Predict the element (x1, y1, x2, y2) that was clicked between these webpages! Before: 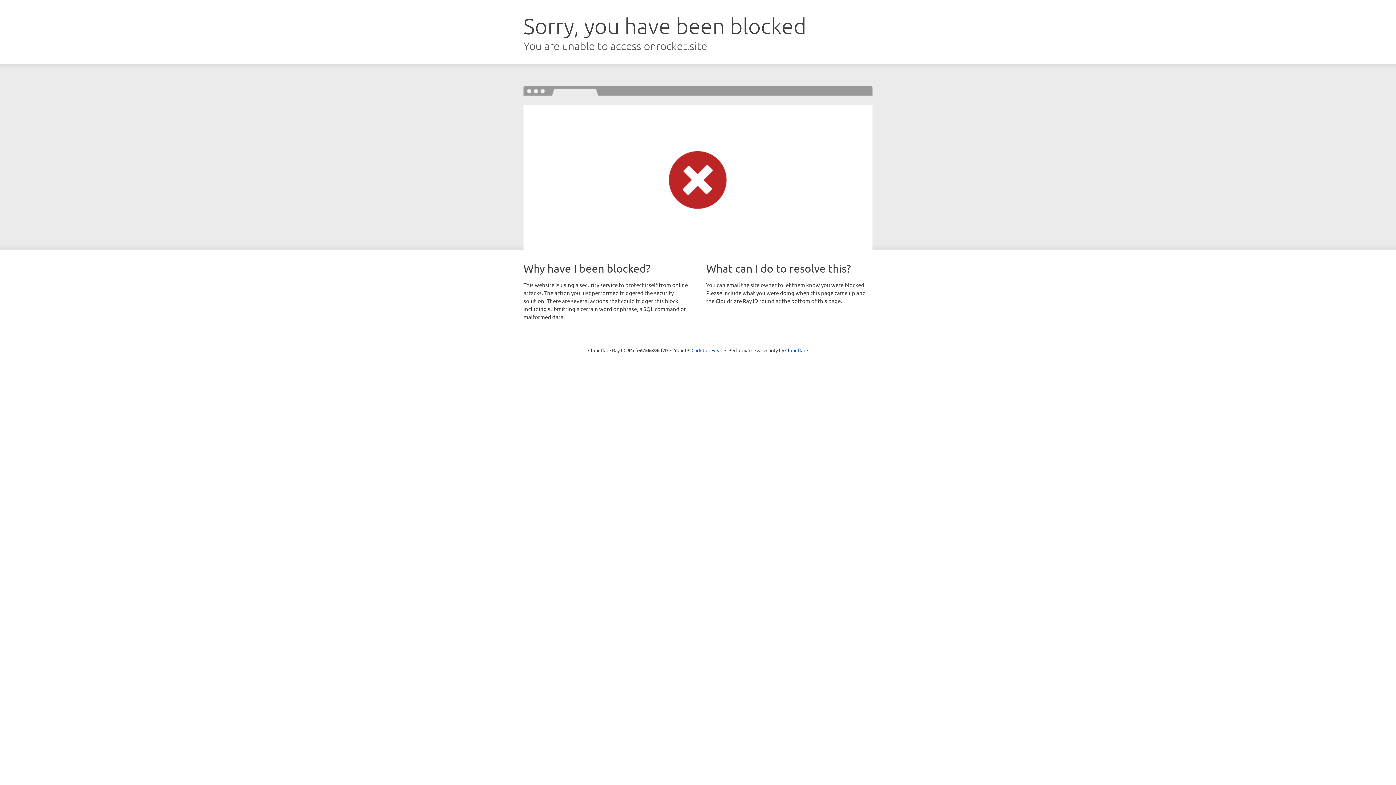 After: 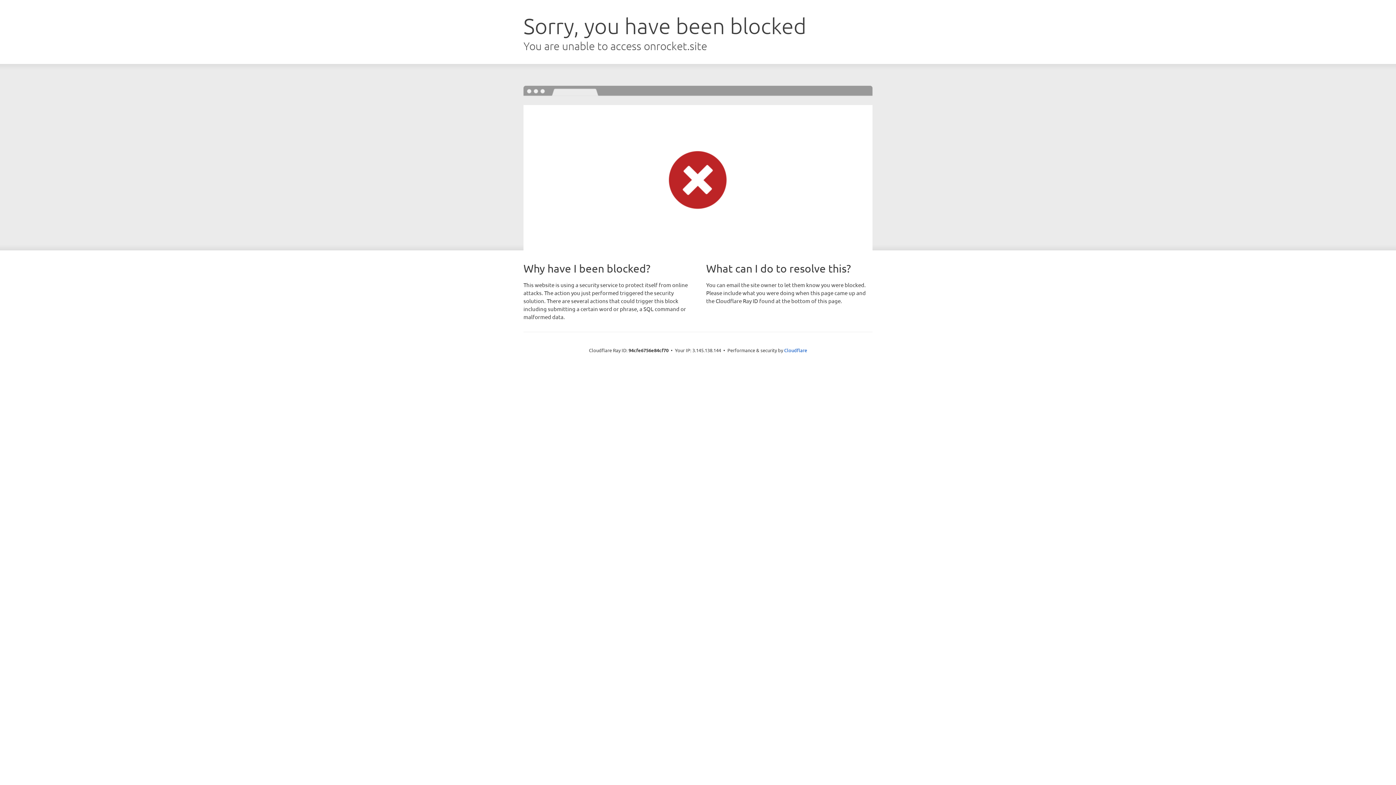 Action: label: Click to reveal bbox: (691, 346, 722, 353)